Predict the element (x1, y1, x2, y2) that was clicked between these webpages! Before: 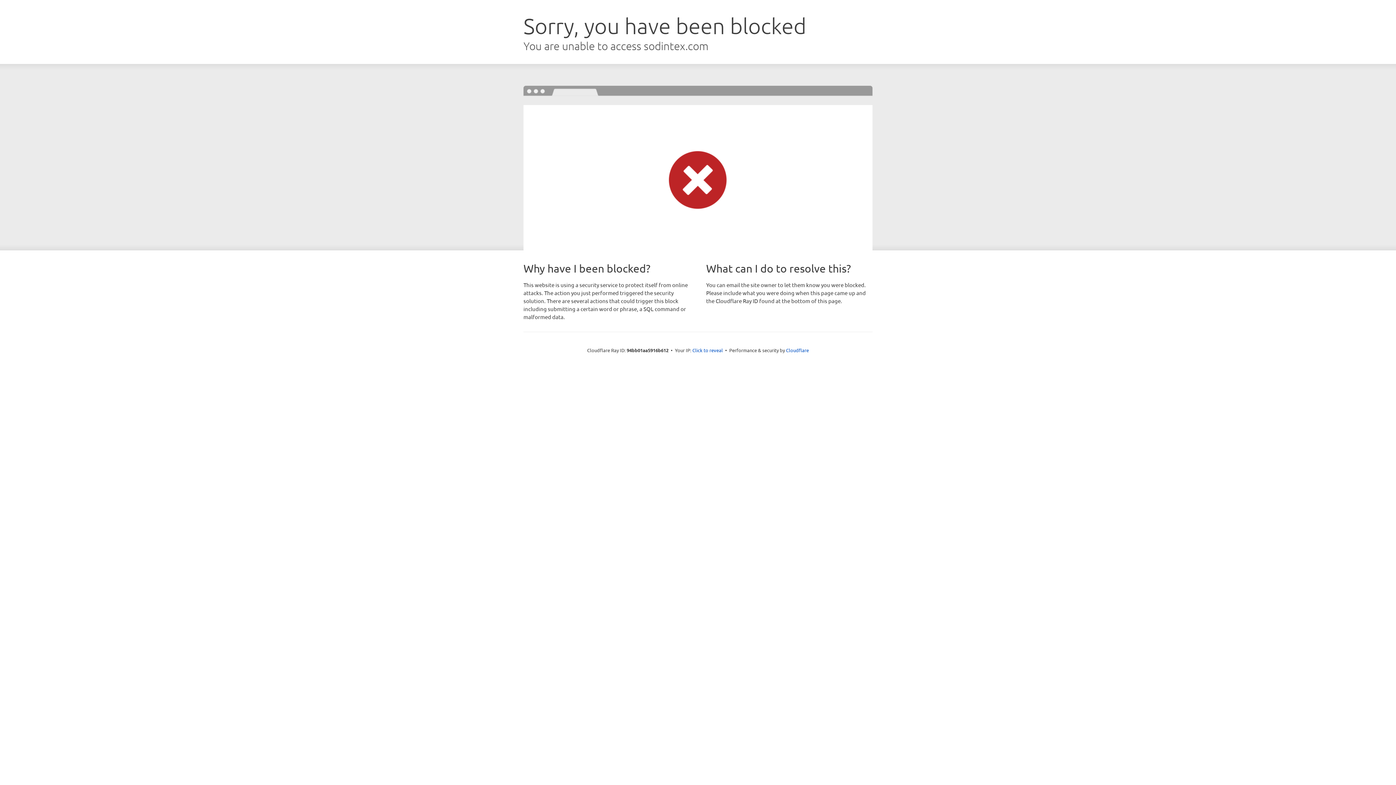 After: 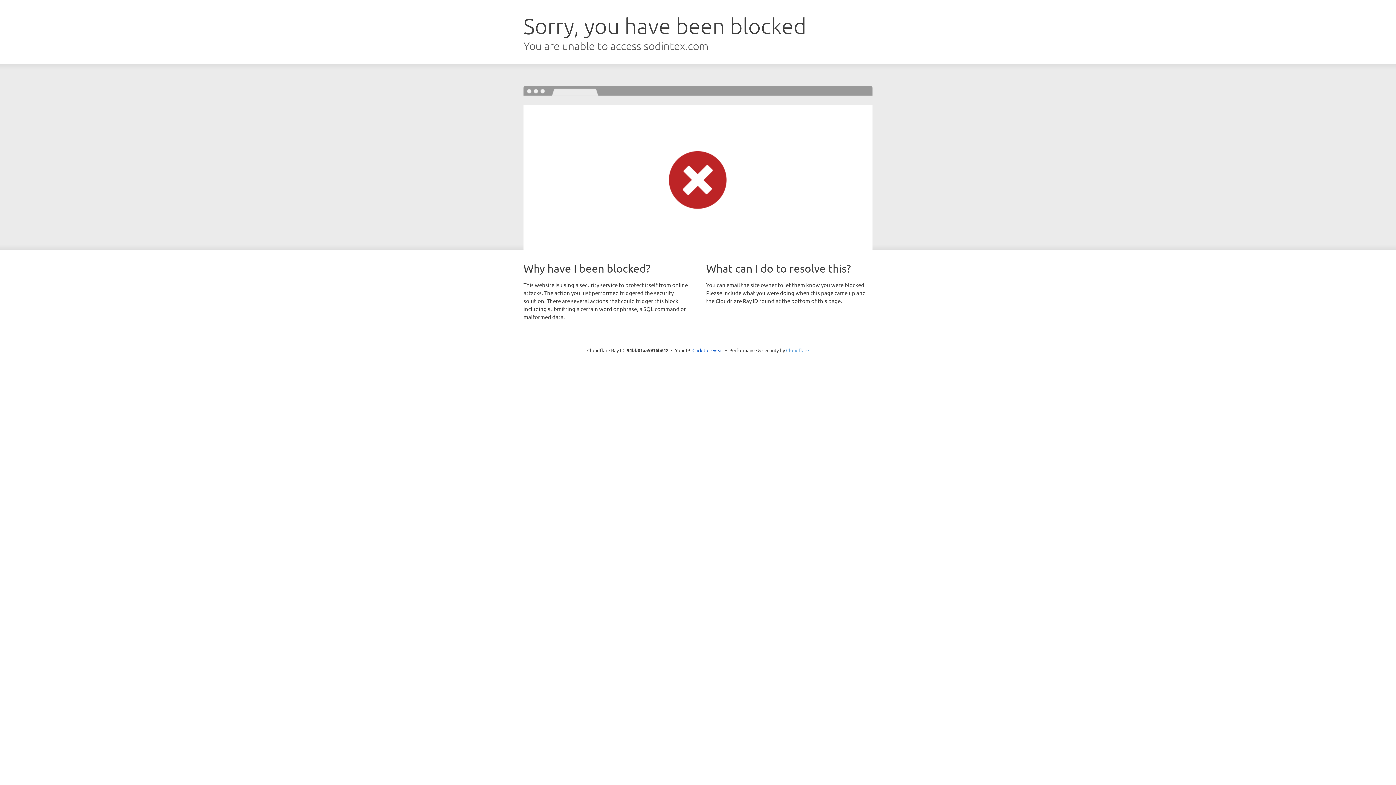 Action: bbox: (786, 347, 809, 353) label: Cloudflare